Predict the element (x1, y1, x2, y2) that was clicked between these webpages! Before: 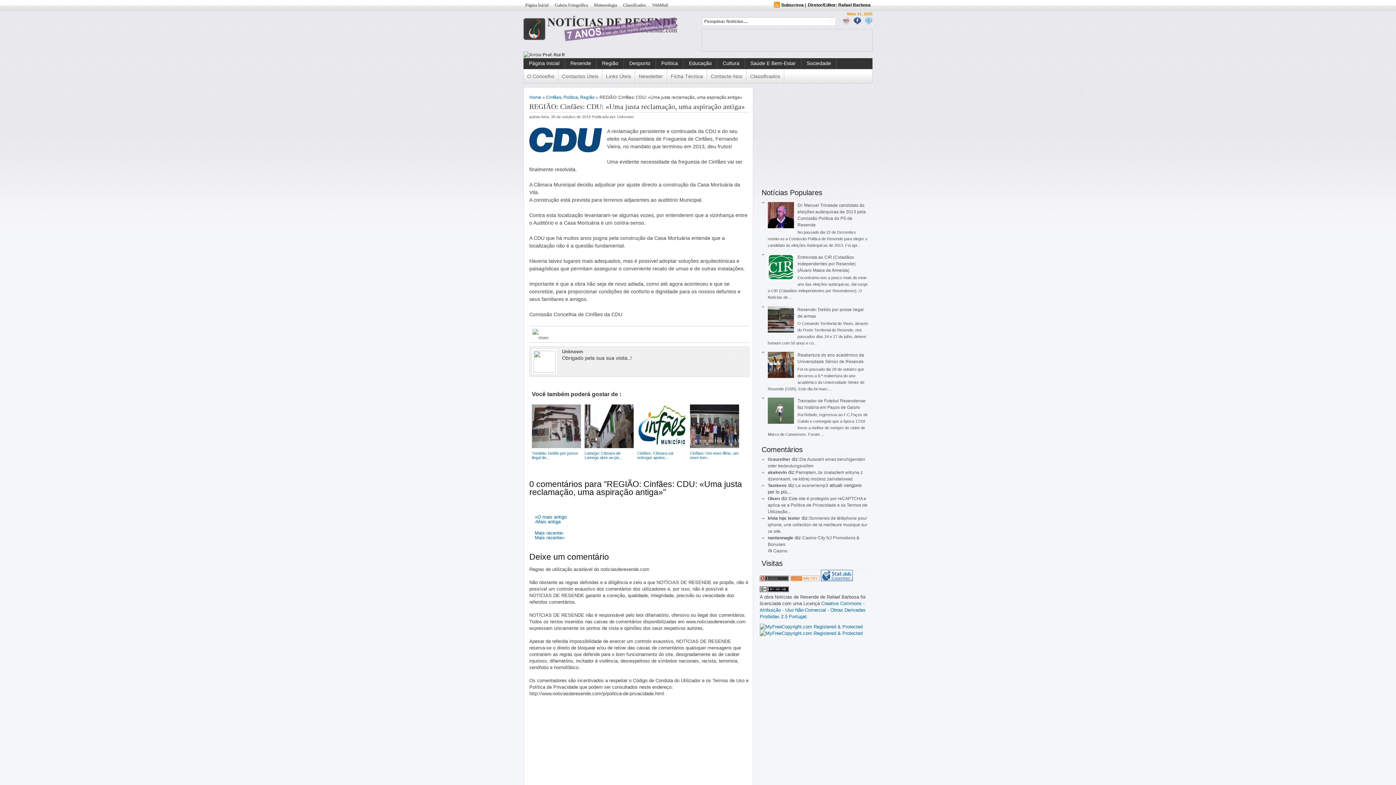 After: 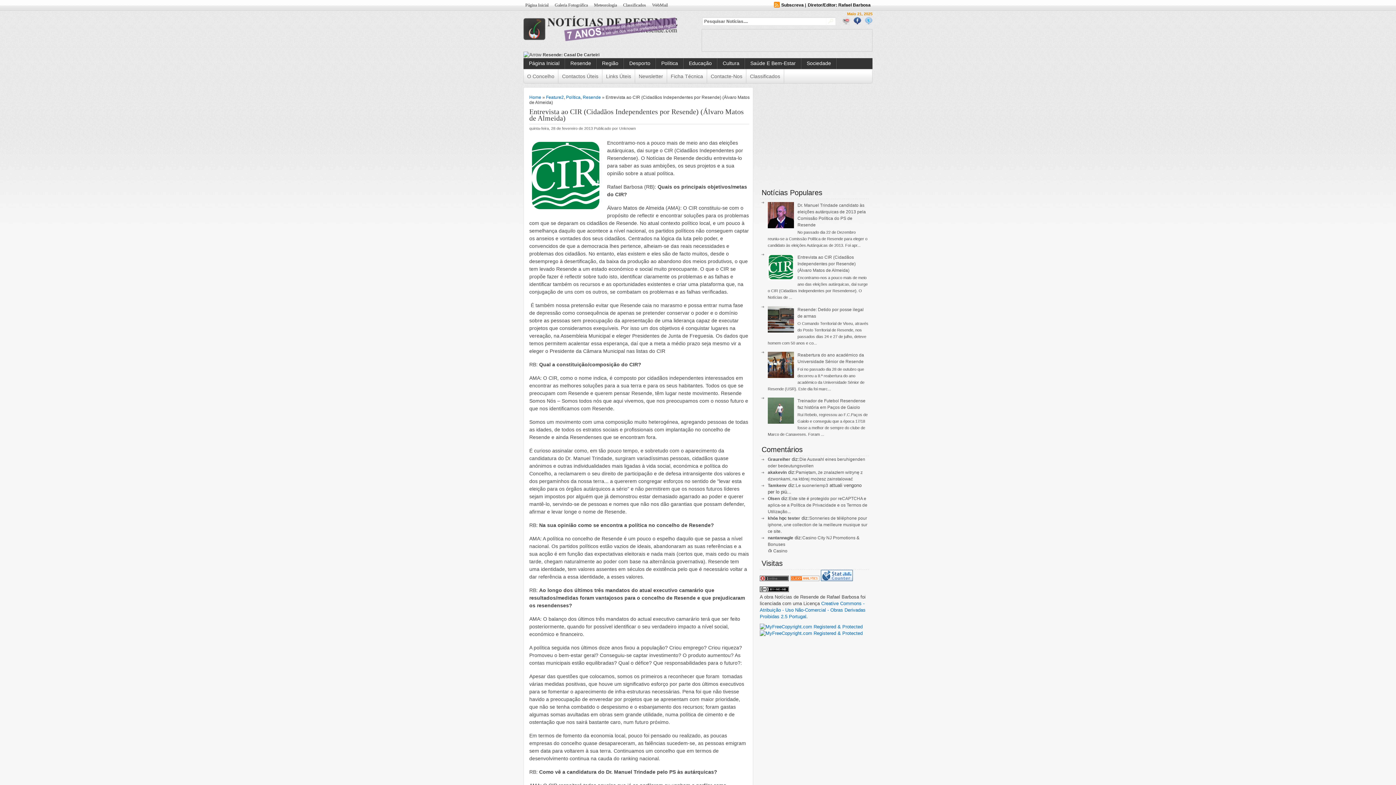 Action: bbox: (797, 255, 855, 273) label: Entrevista ao CIR (Cidadãos Independentes por Resende) (Álvaro Matos de Almeida)